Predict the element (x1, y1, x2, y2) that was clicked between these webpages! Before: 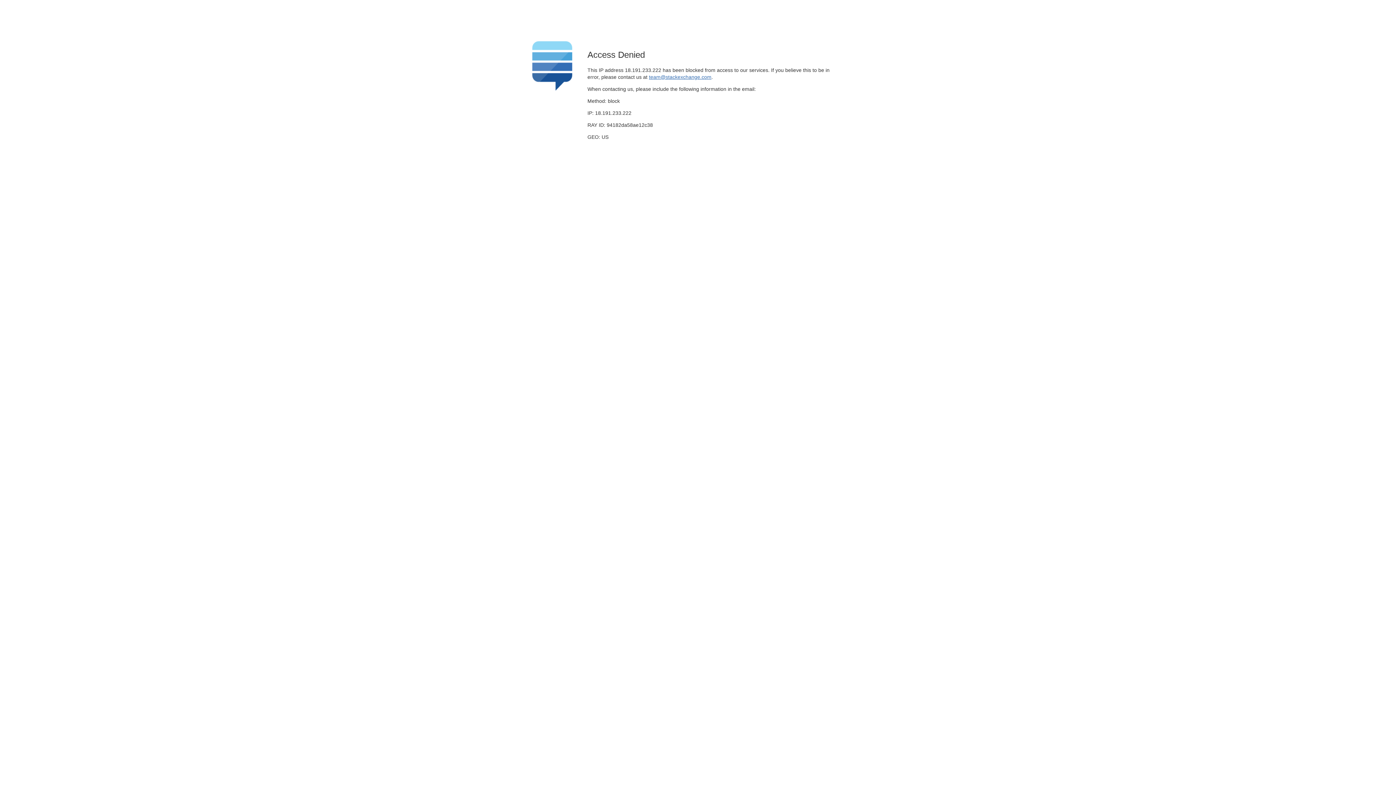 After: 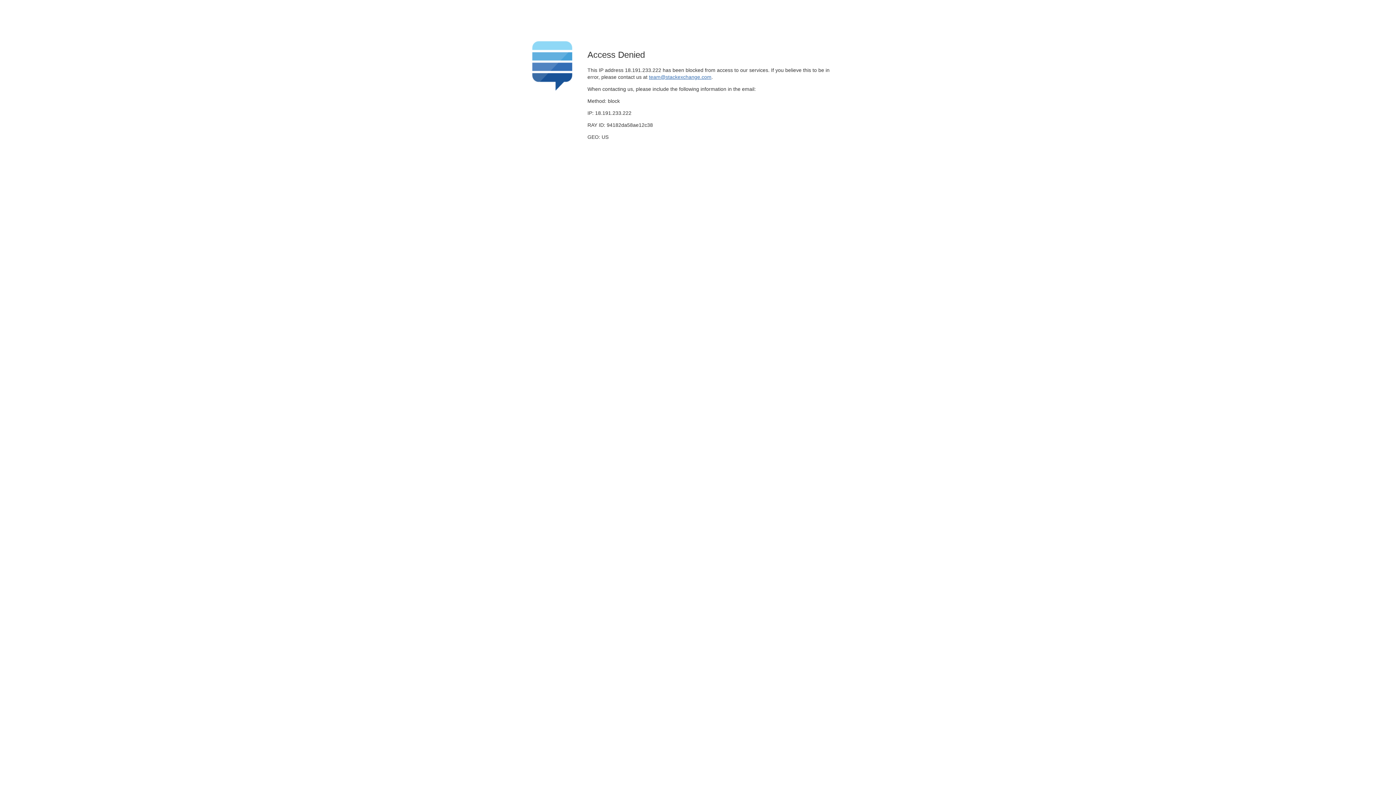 Action: bbox: (649, 74, 711, 79) label: team@stackexchange.com